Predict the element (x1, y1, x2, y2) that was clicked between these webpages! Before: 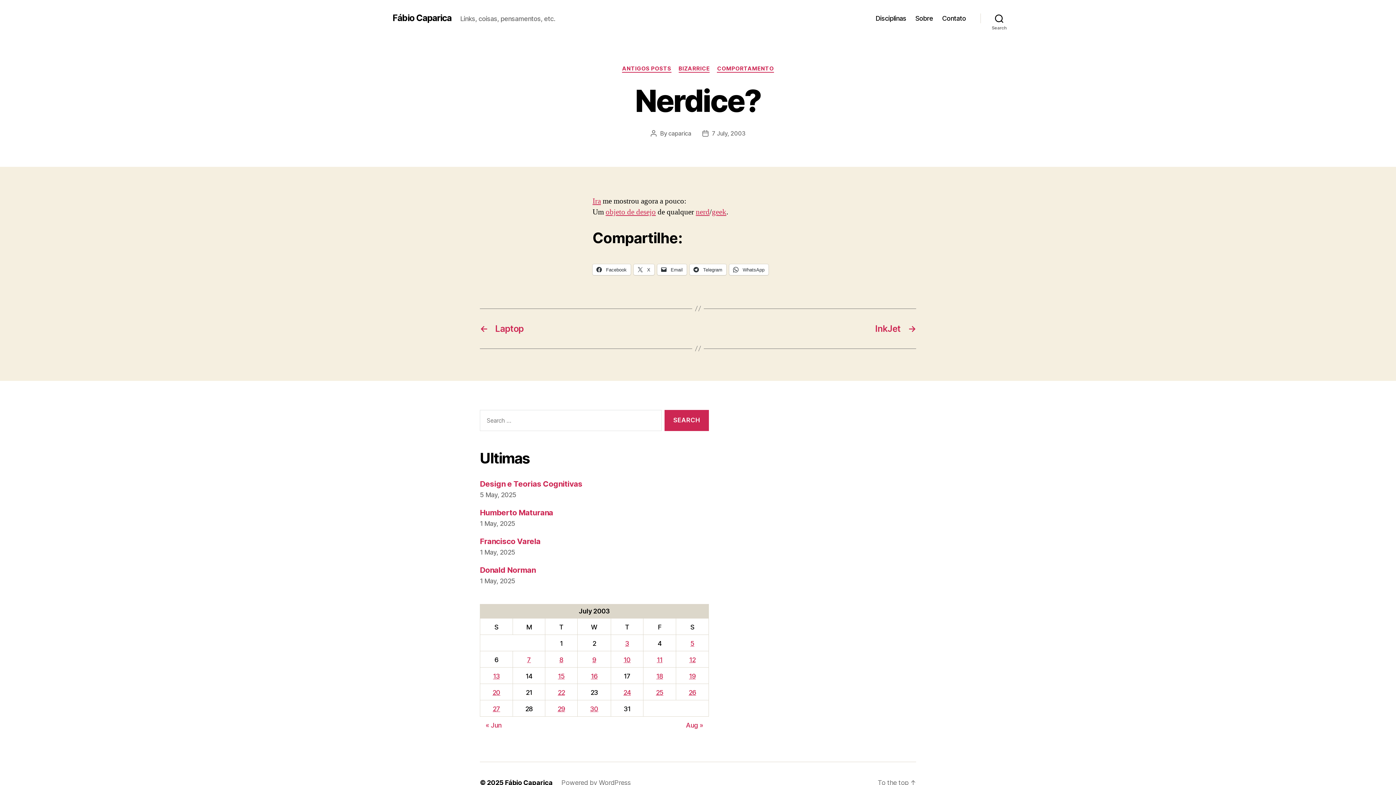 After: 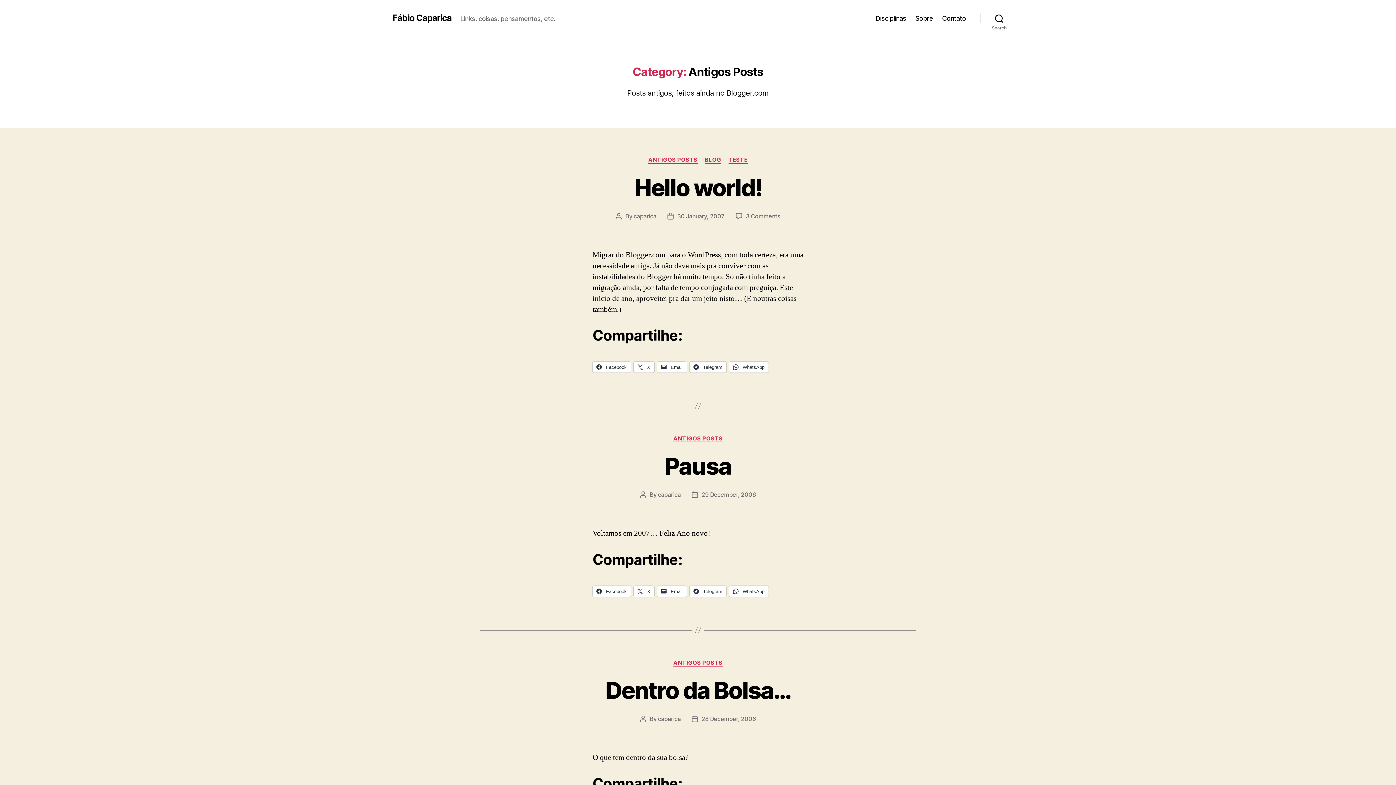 Action: label: ANTIGOS POSTS bbox: (622, 65, 671, 72)